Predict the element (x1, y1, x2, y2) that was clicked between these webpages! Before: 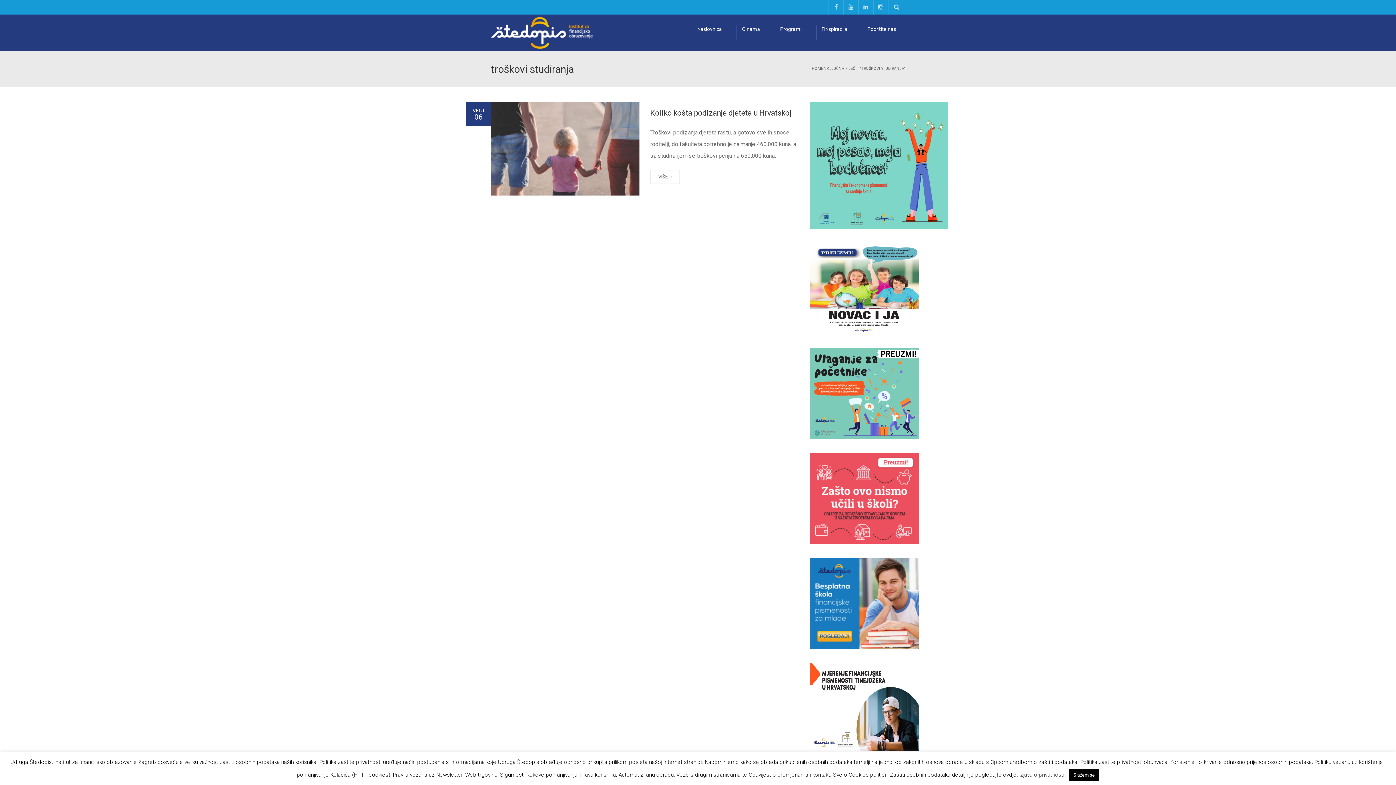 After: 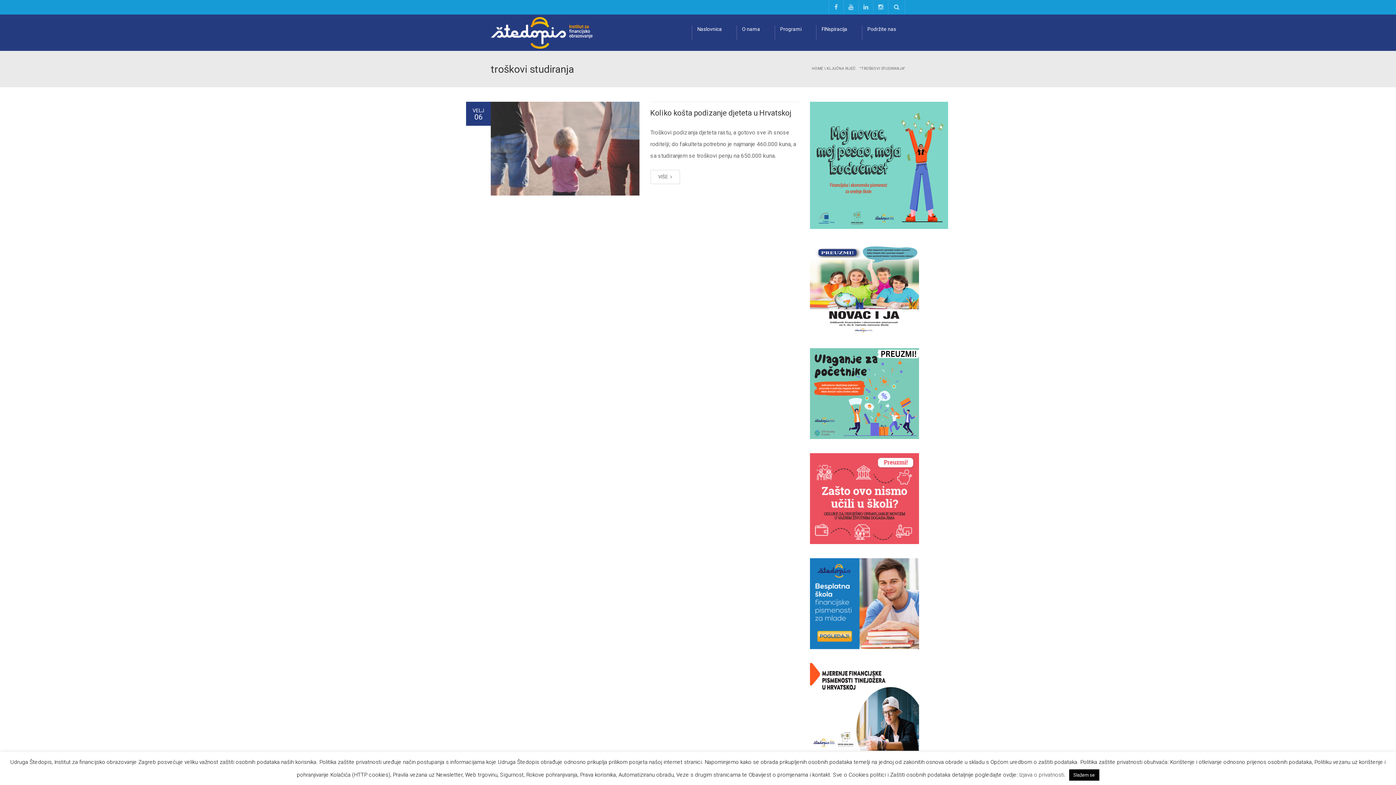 Action: bbox: (810, 284, 919, 291)